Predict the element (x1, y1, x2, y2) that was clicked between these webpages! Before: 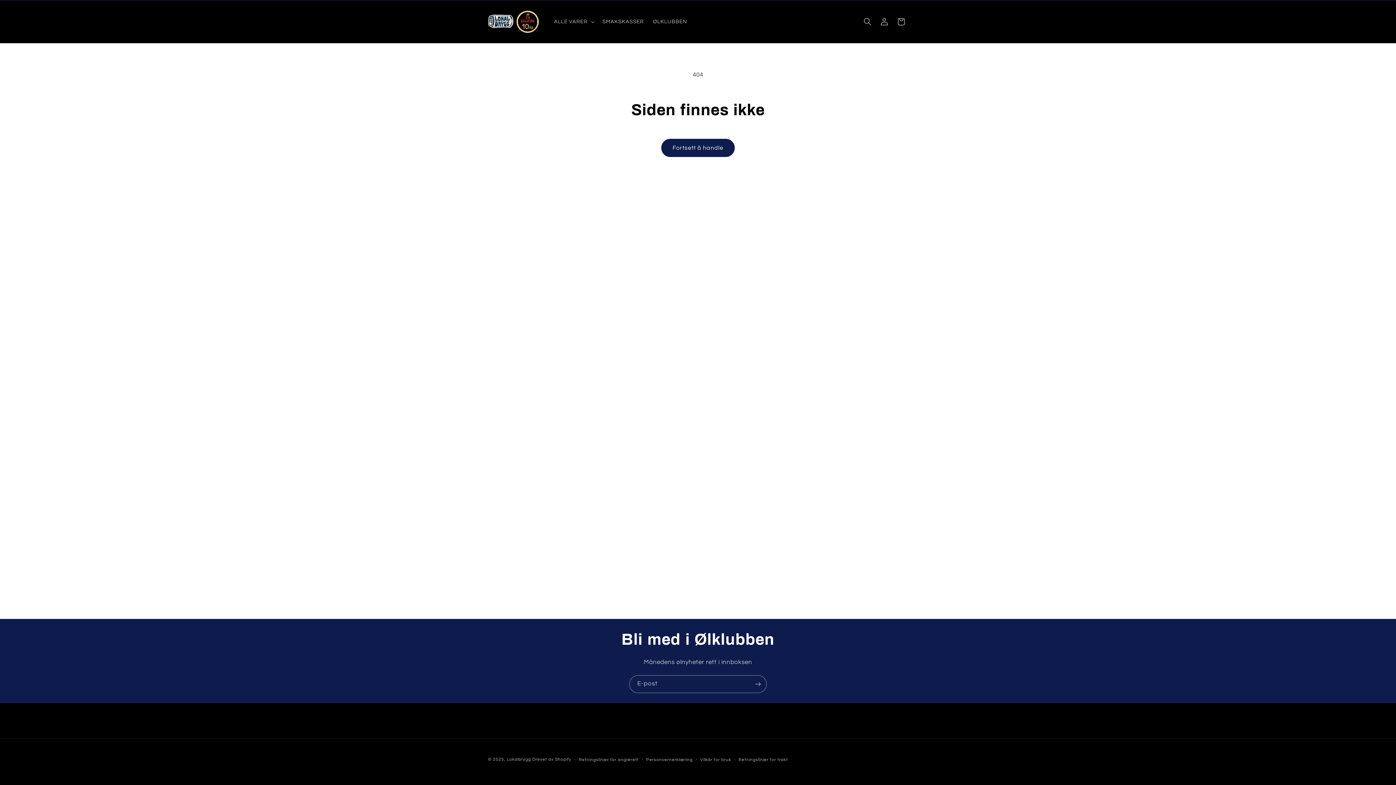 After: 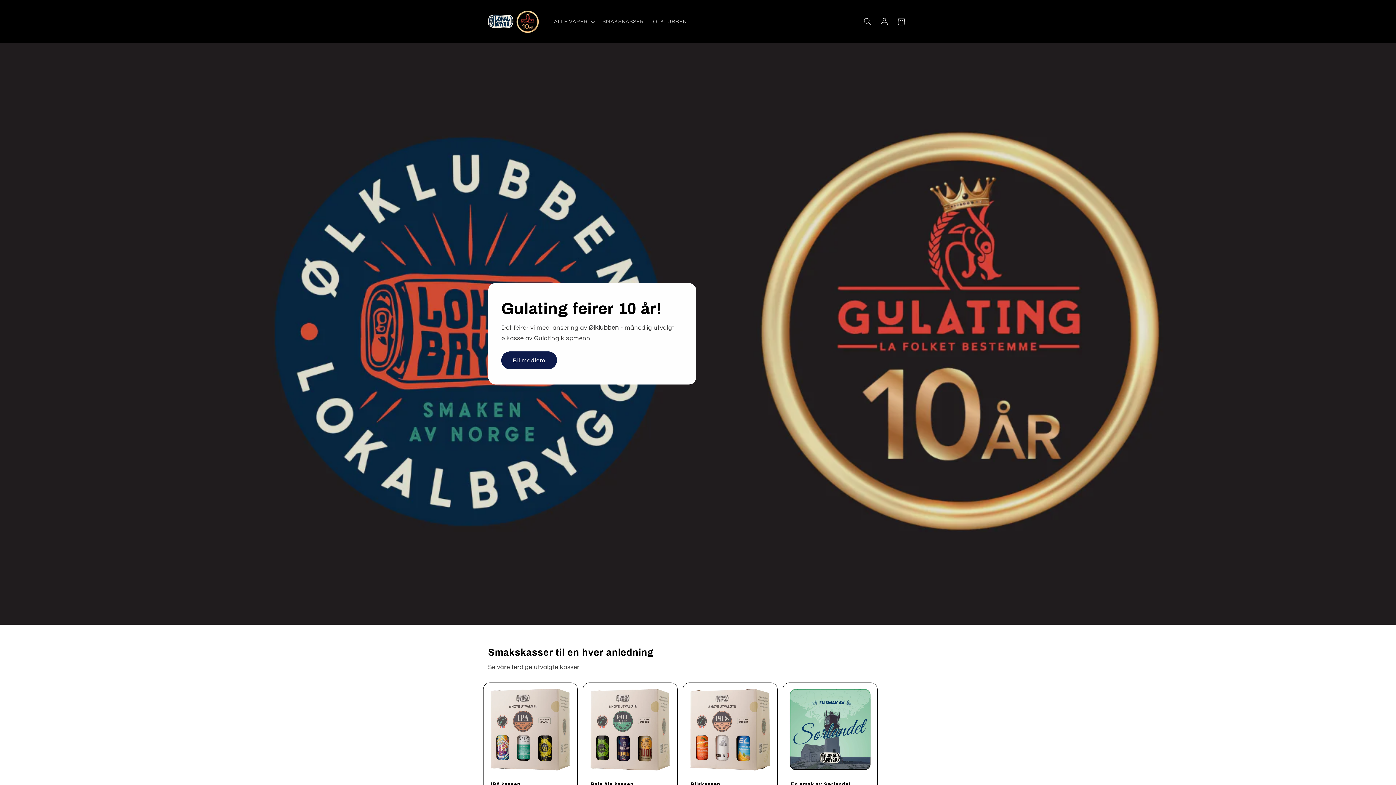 Action: label: Lokalbrygg bbox: (507, 757, 531, 761)